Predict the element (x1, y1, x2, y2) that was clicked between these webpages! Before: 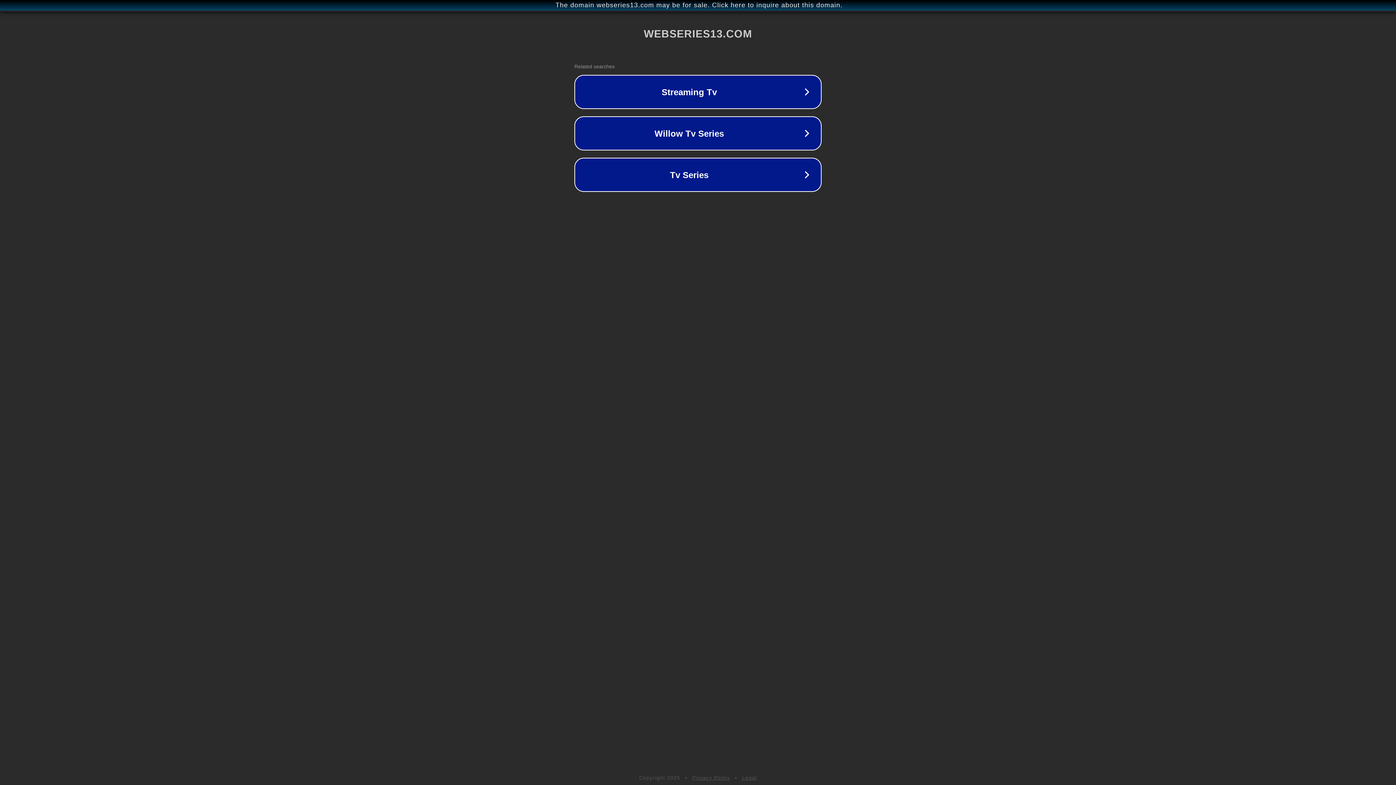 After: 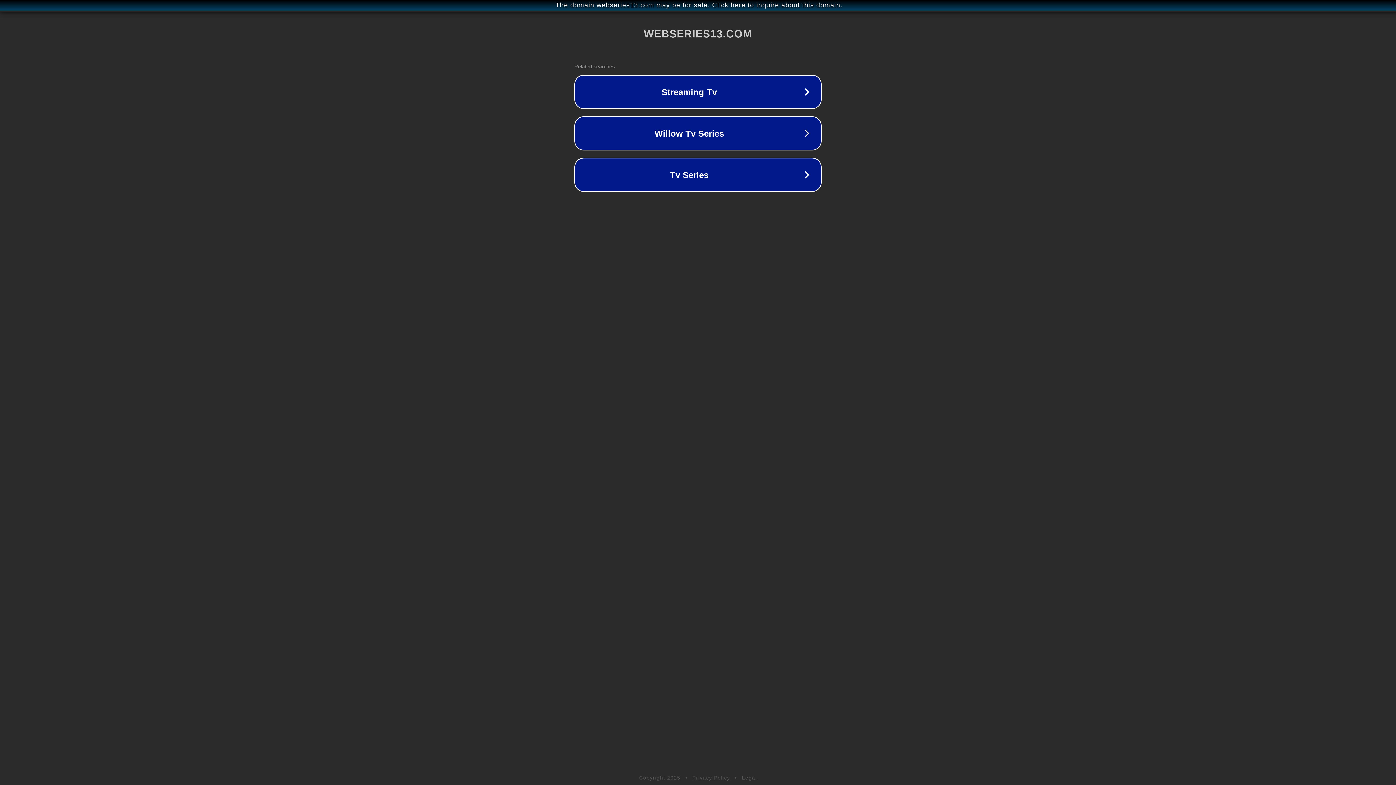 Action: label: Privacy Policy bbox: (692, 775, 730, 781)